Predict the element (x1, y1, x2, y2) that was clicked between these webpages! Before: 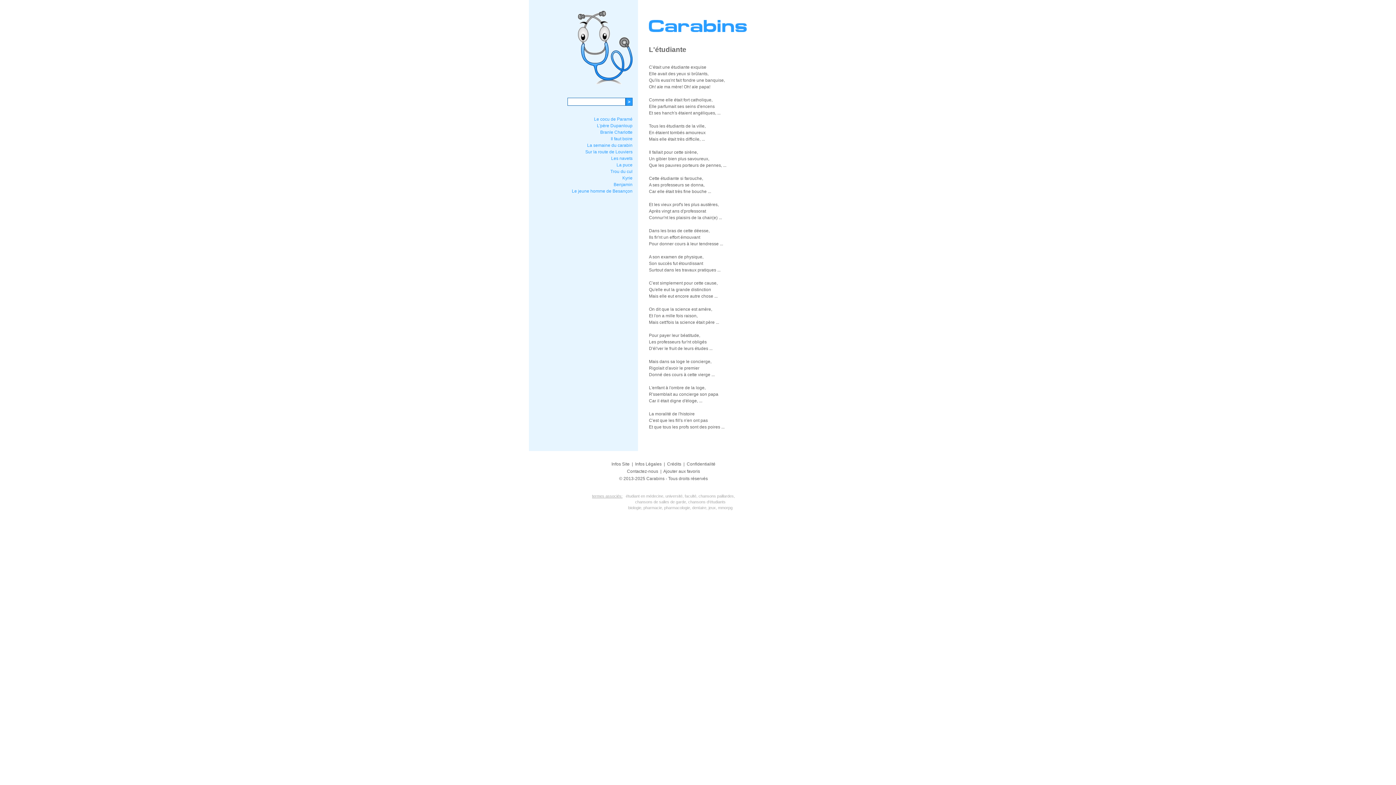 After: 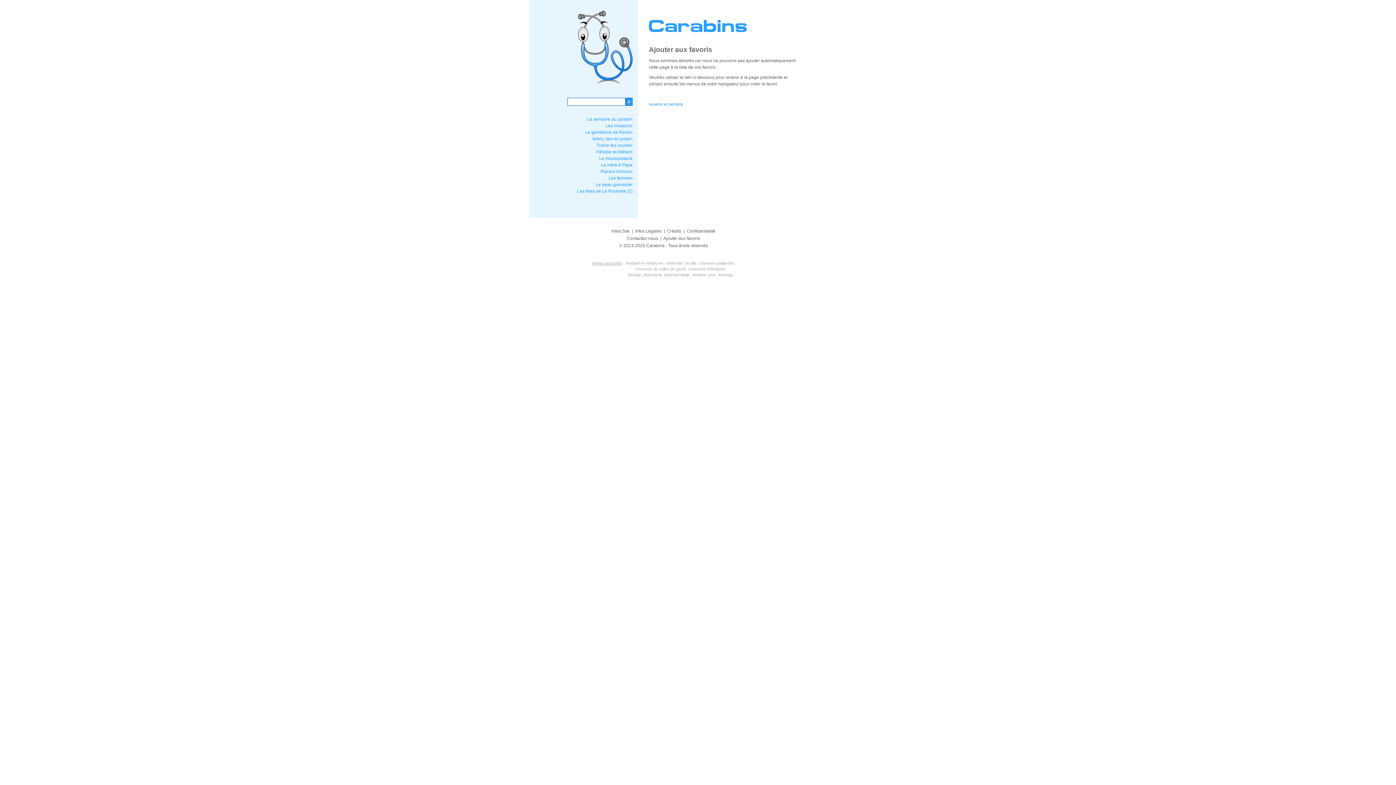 Action: label: Ajouter aux favoris bbox: (663, 469, 700, 474)